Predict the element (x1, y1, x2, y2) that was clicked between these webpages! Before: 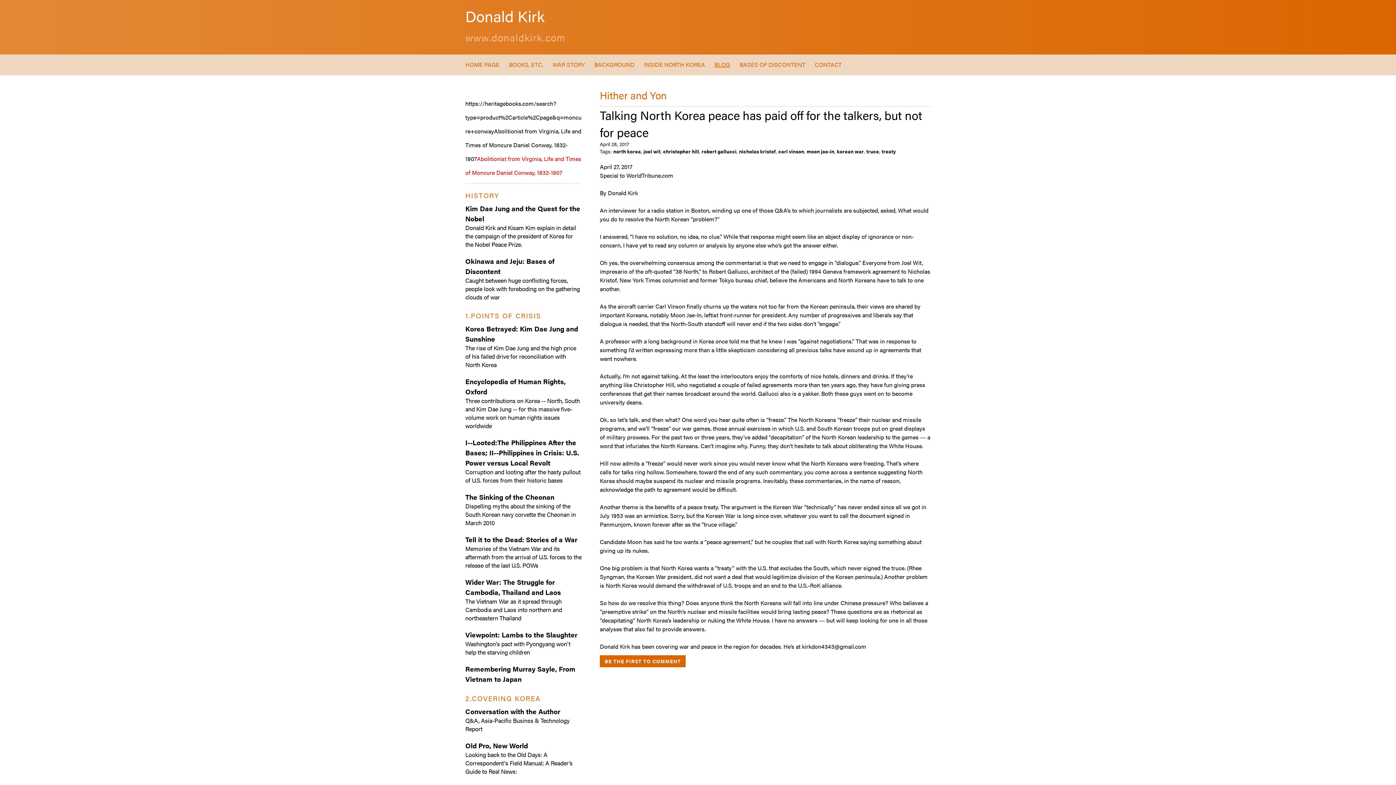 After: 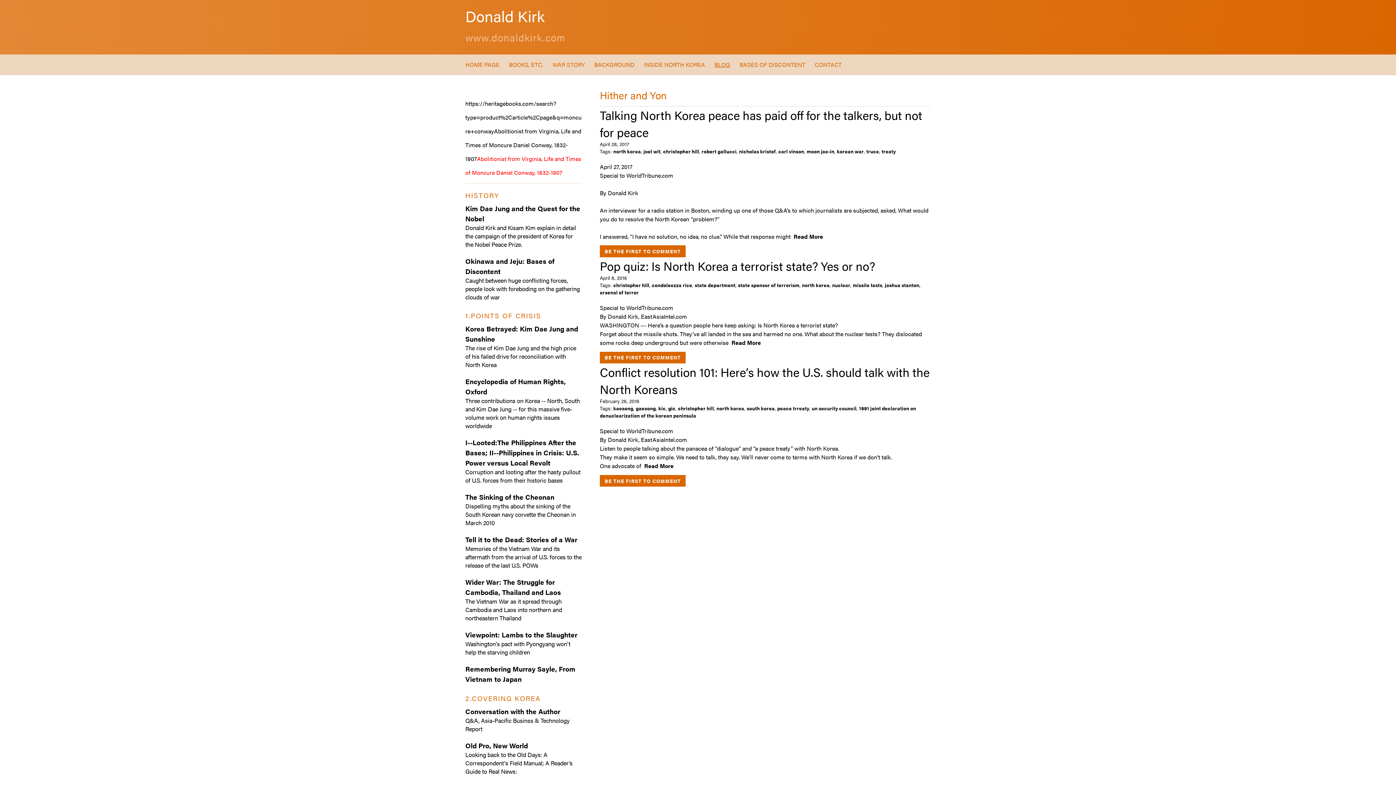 Action: bbox: (663, 147, 699, 154) label: christopher hill